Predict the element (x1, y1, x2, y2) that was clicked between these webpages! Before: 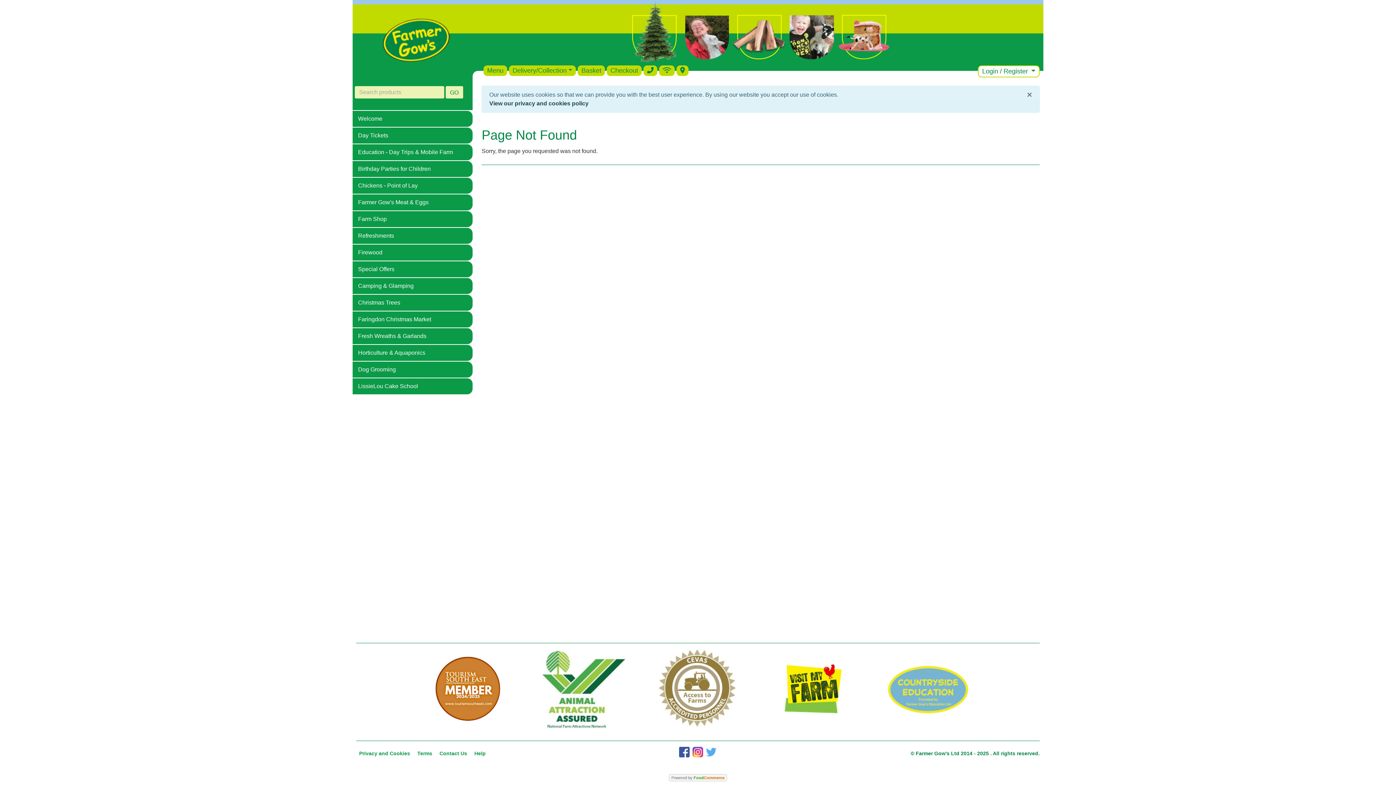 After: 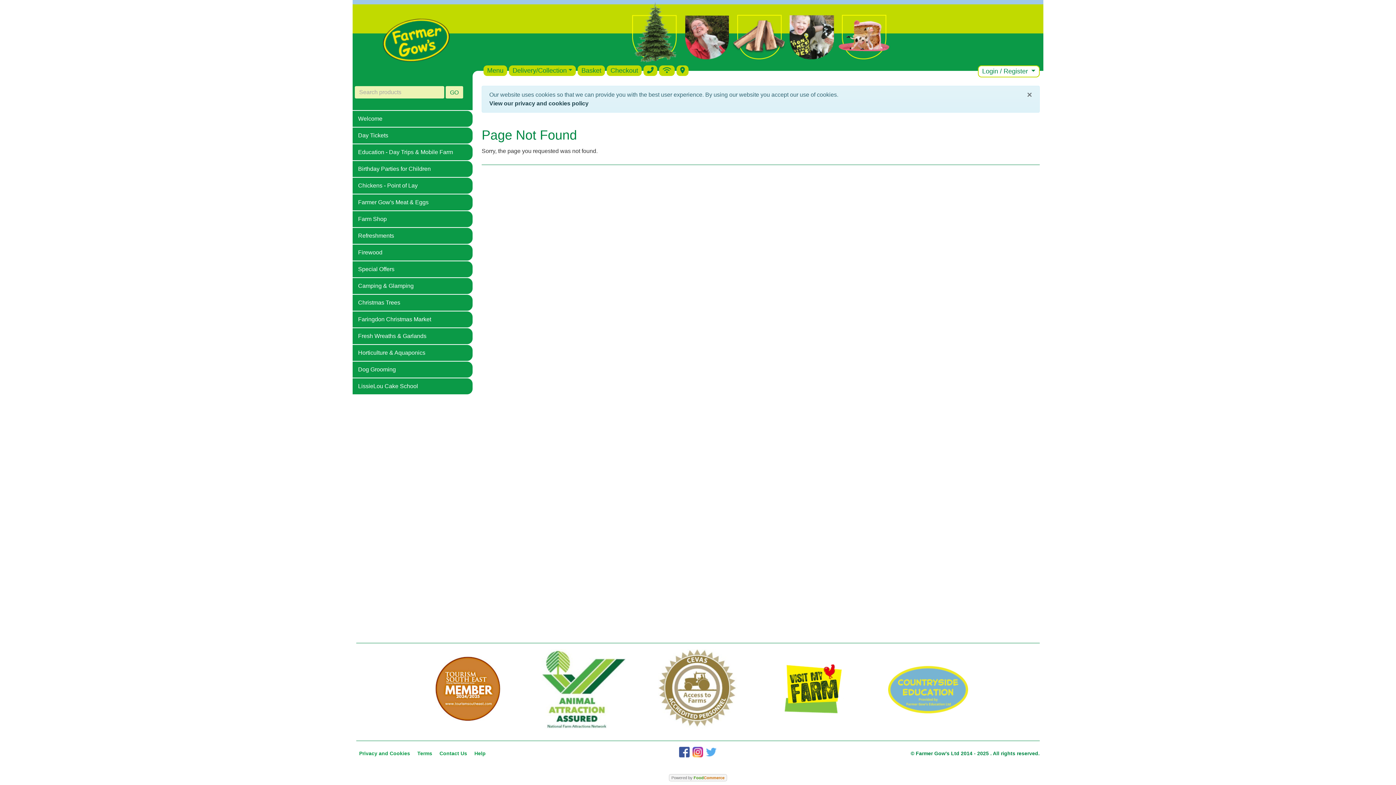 Action: label: Powered by FoodCommerce bbox: (669, 774, 727, 781)